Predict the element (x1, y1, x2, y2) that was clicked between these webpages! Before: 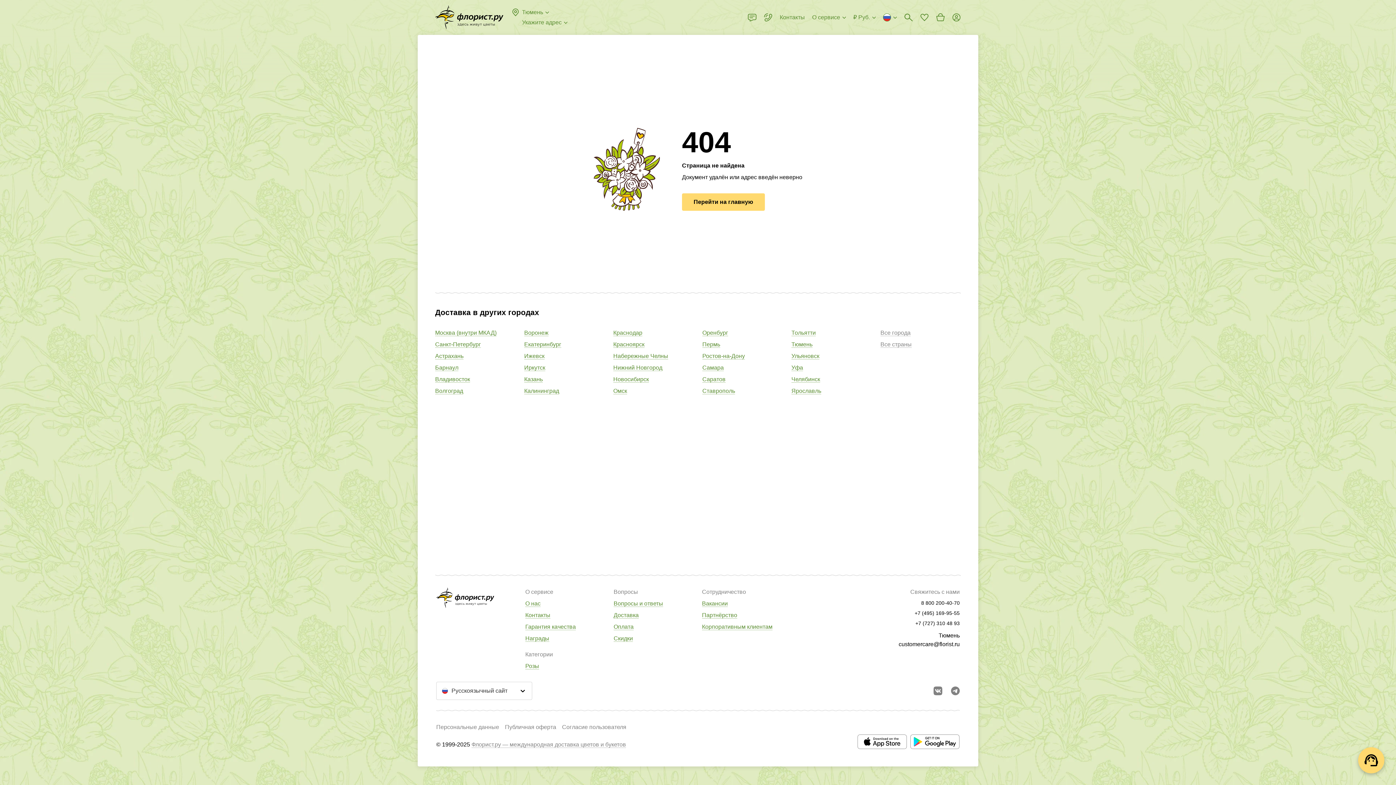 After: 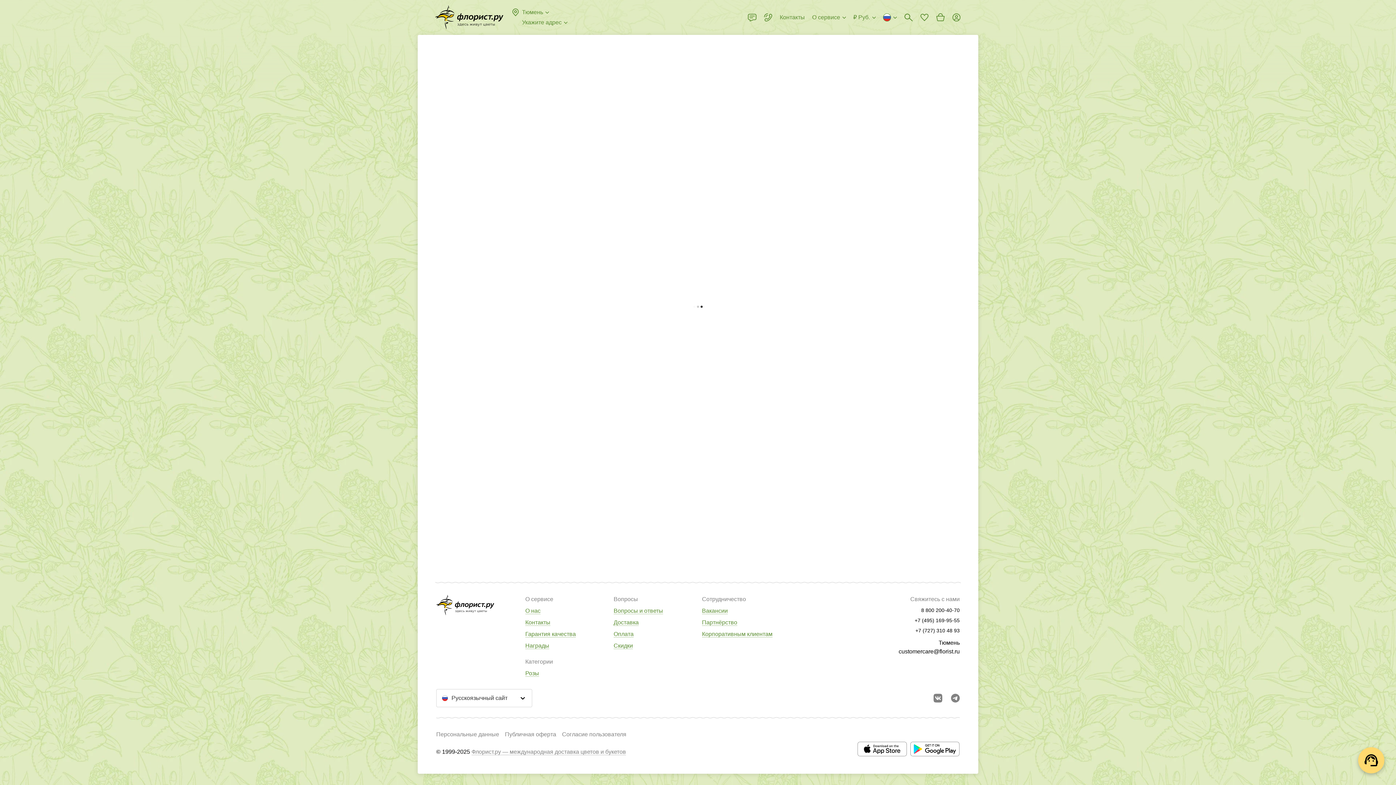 Action: label: Все города bbox: (880, 329, 910, 336)